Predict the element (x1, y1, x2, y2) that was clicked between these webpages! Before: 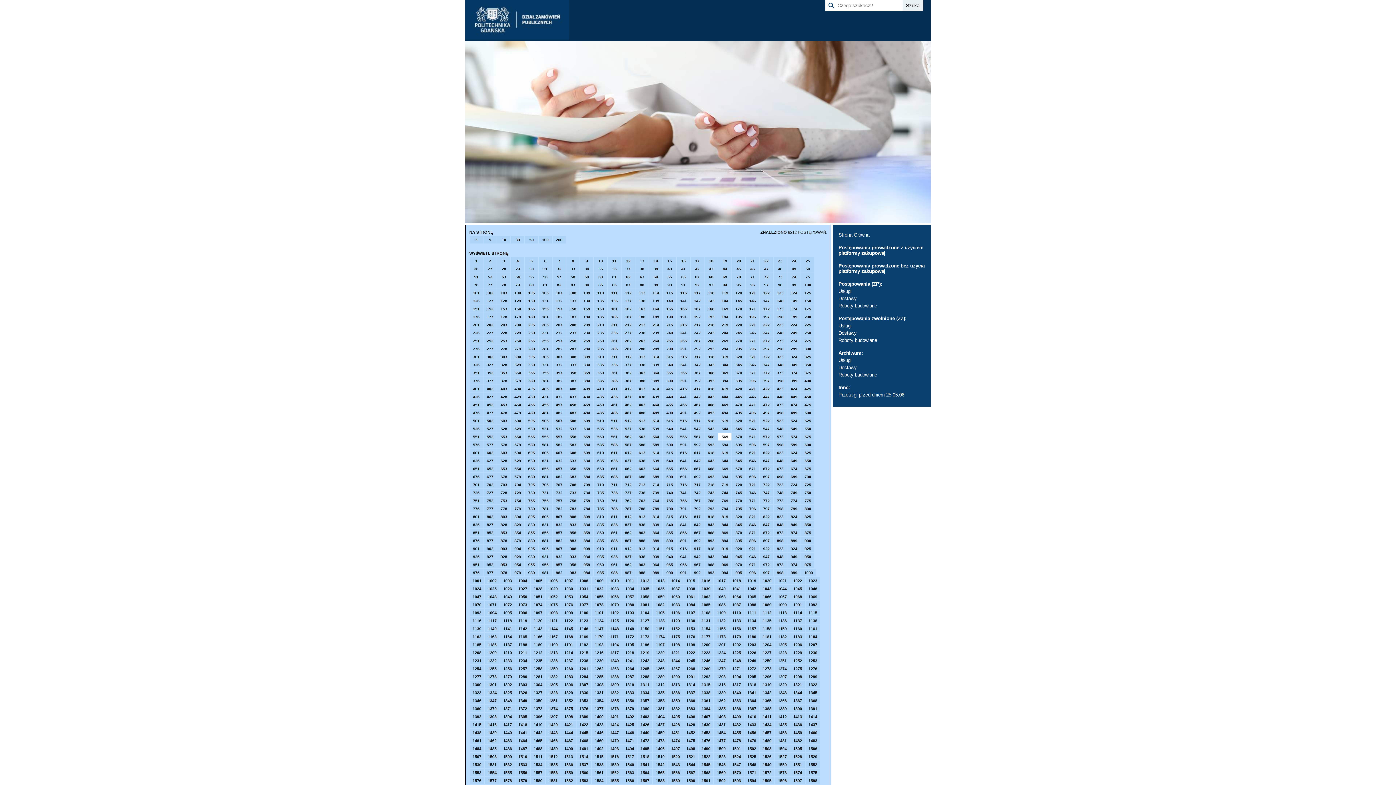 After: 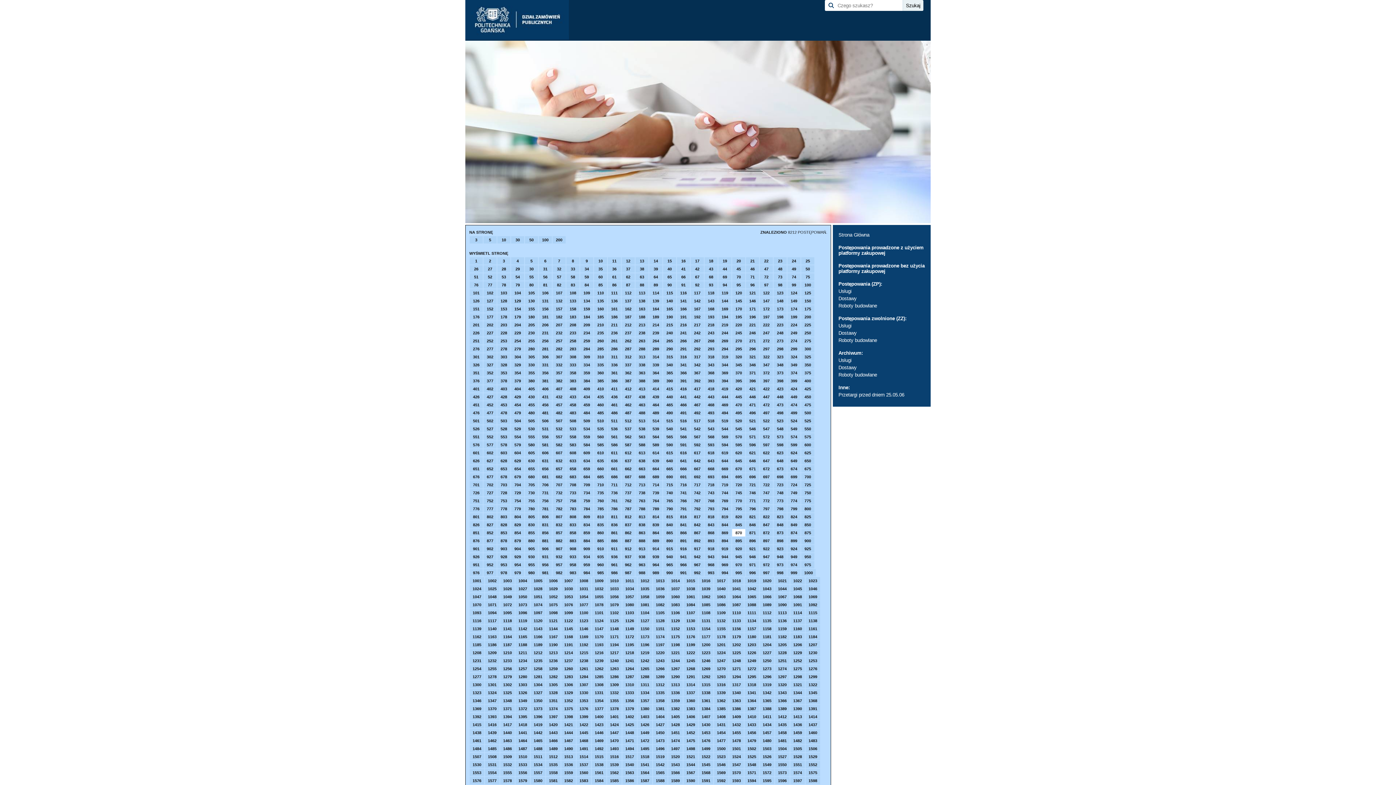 Action: label: 870 bbox: (732, 529, 745, 536)